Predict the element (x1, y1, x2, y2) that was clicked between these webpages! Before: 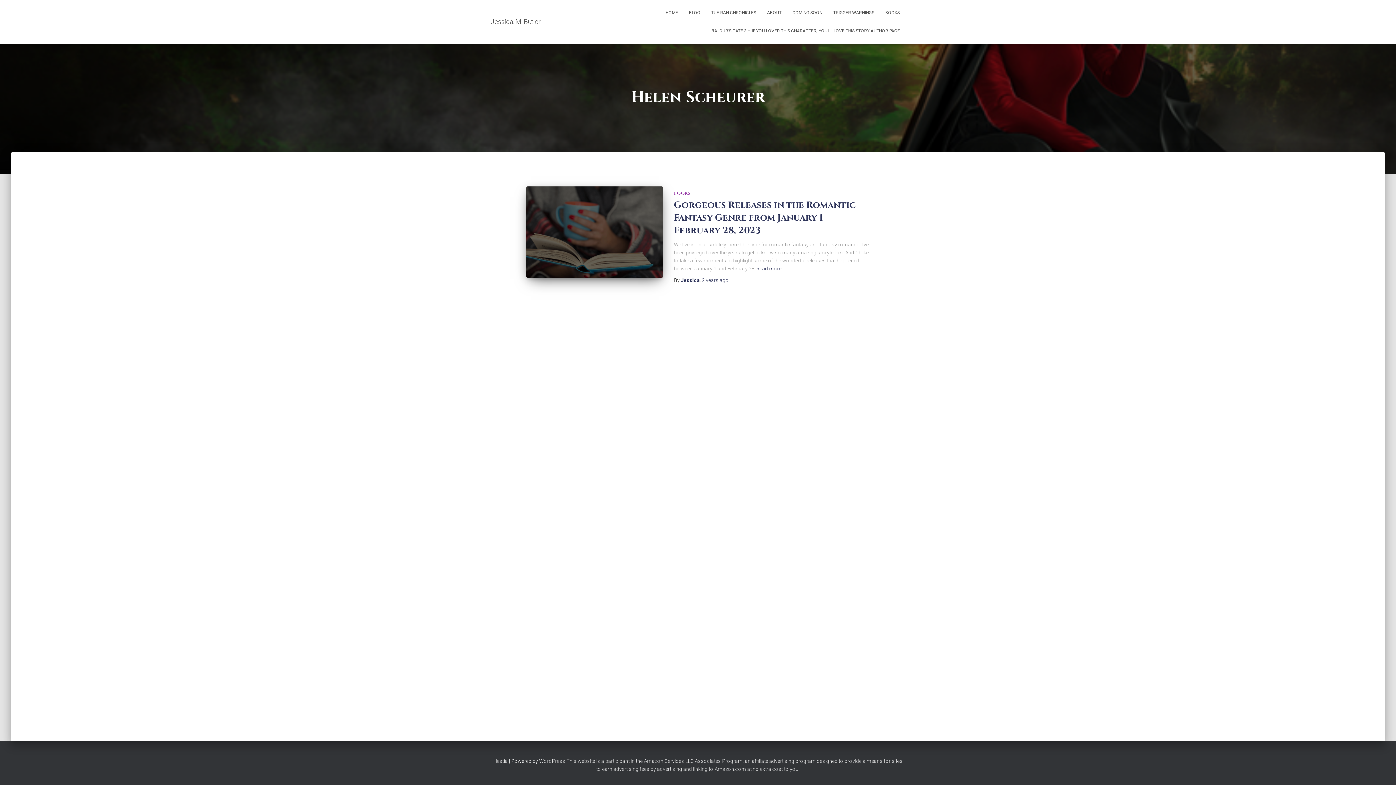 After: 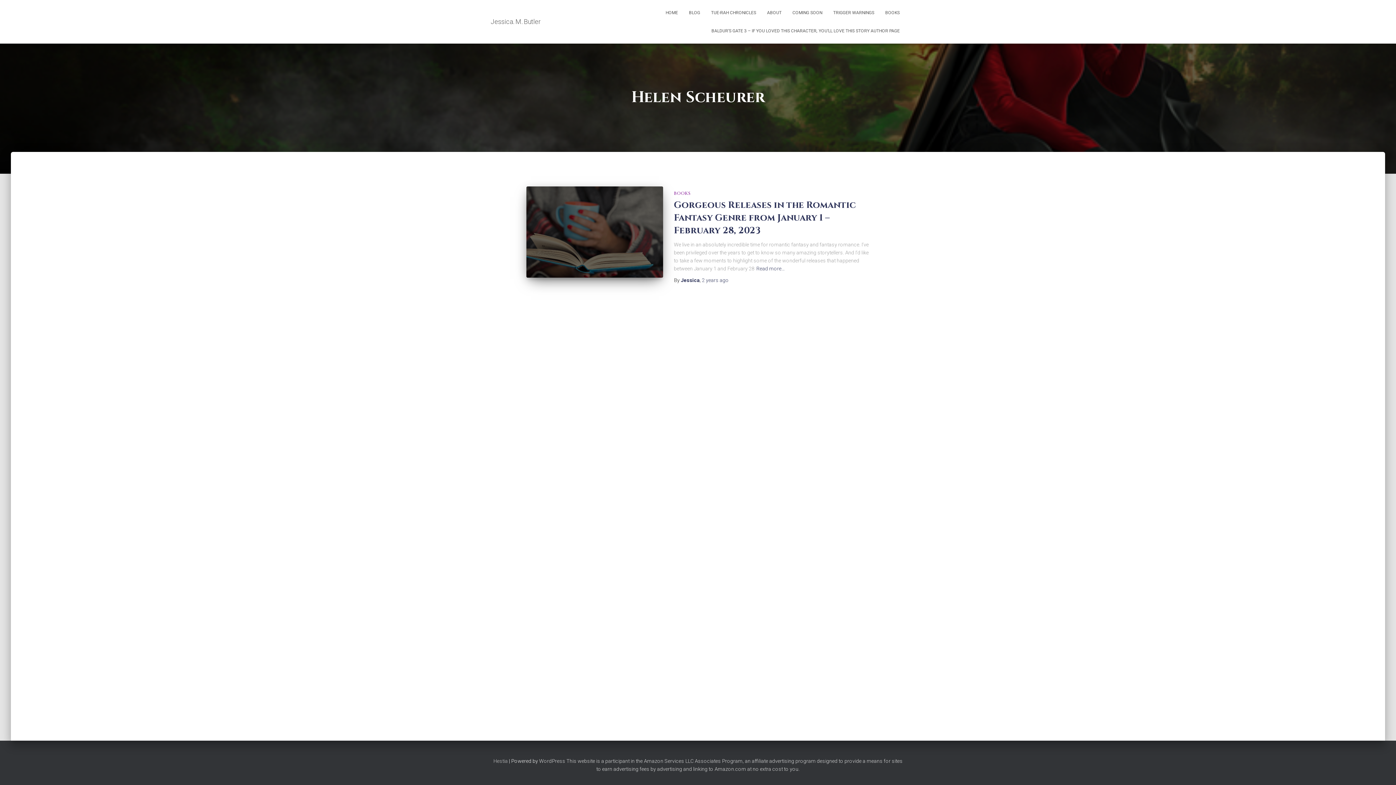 Action: bbox: (493, 758, 508, 764) label: Hestia